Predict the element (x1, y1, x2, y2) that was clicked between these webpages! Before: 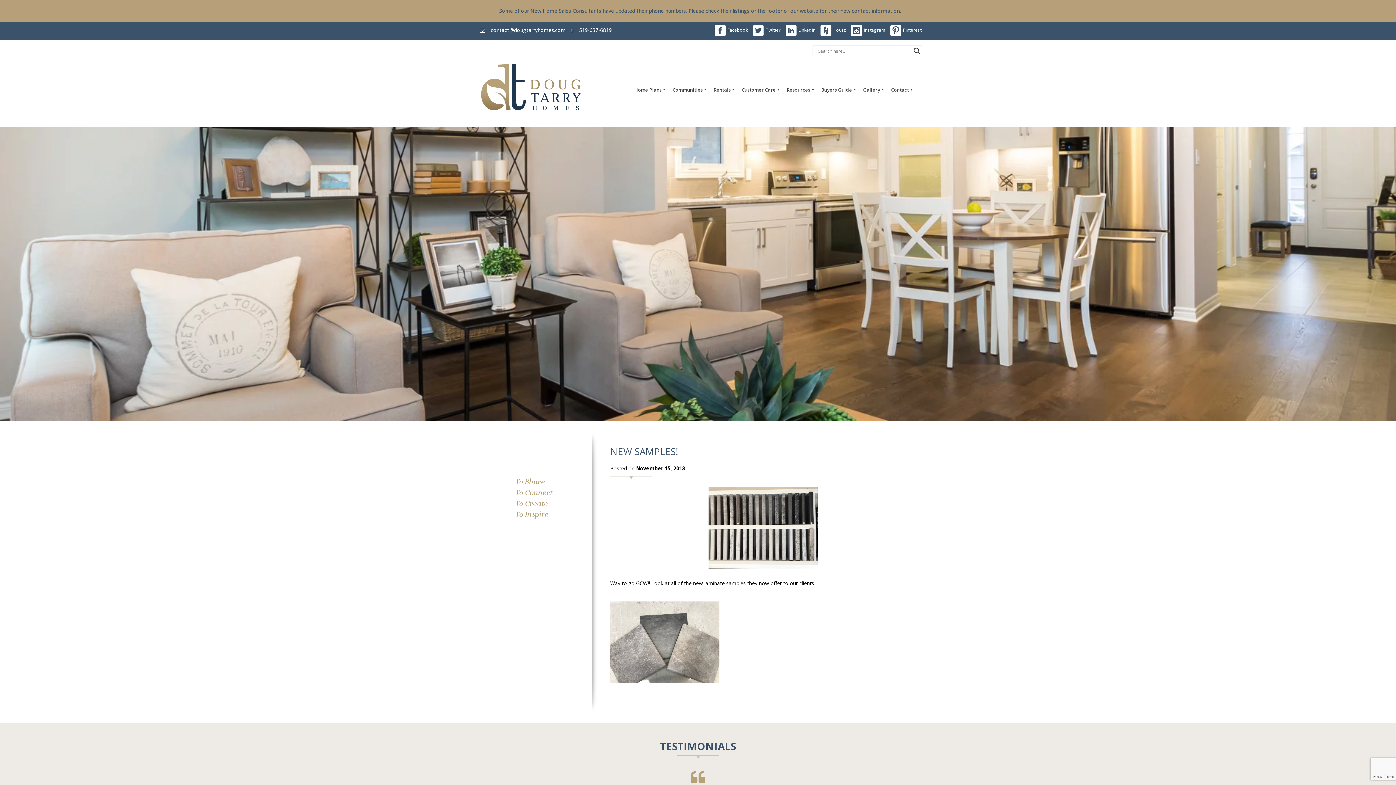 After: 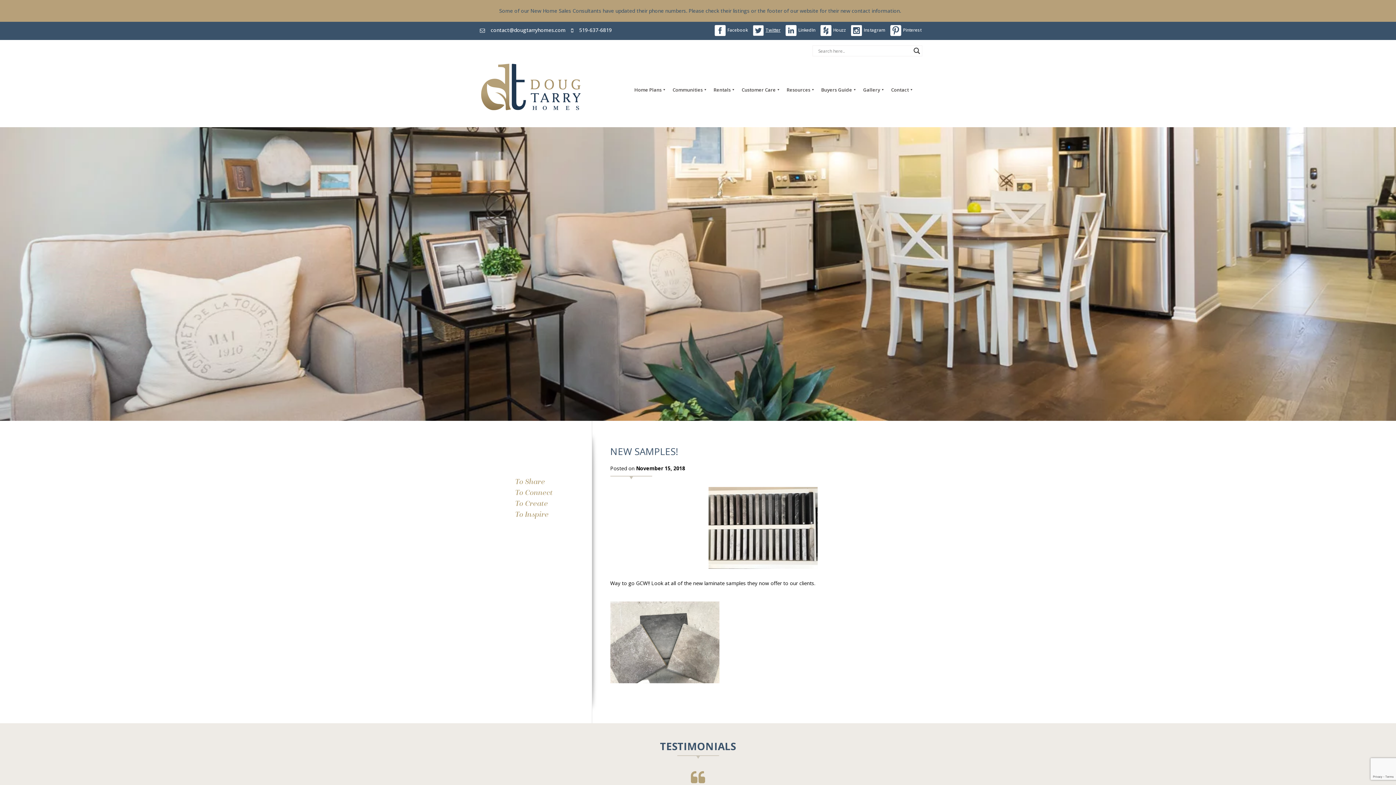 Action: bbox: (749, 26, 780, 33) label: Twitter